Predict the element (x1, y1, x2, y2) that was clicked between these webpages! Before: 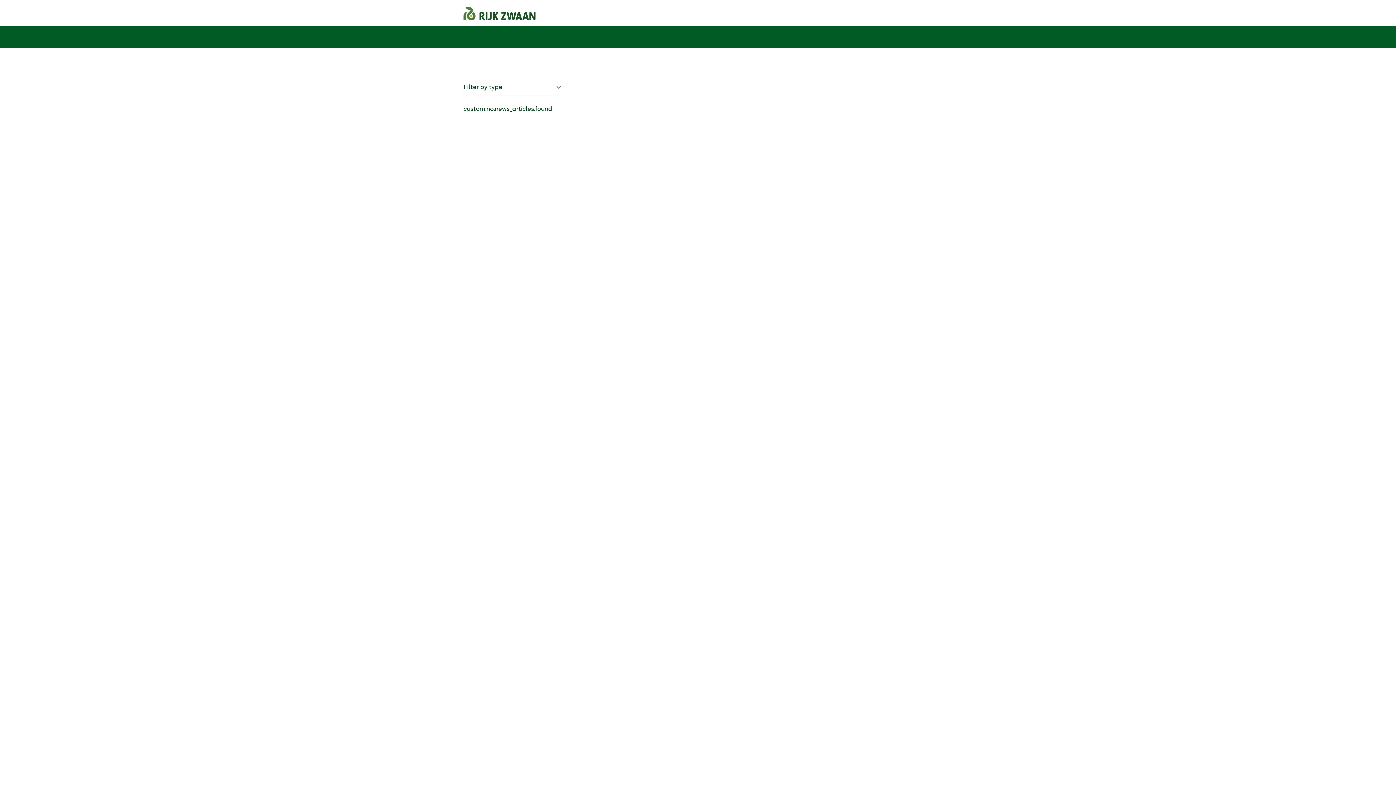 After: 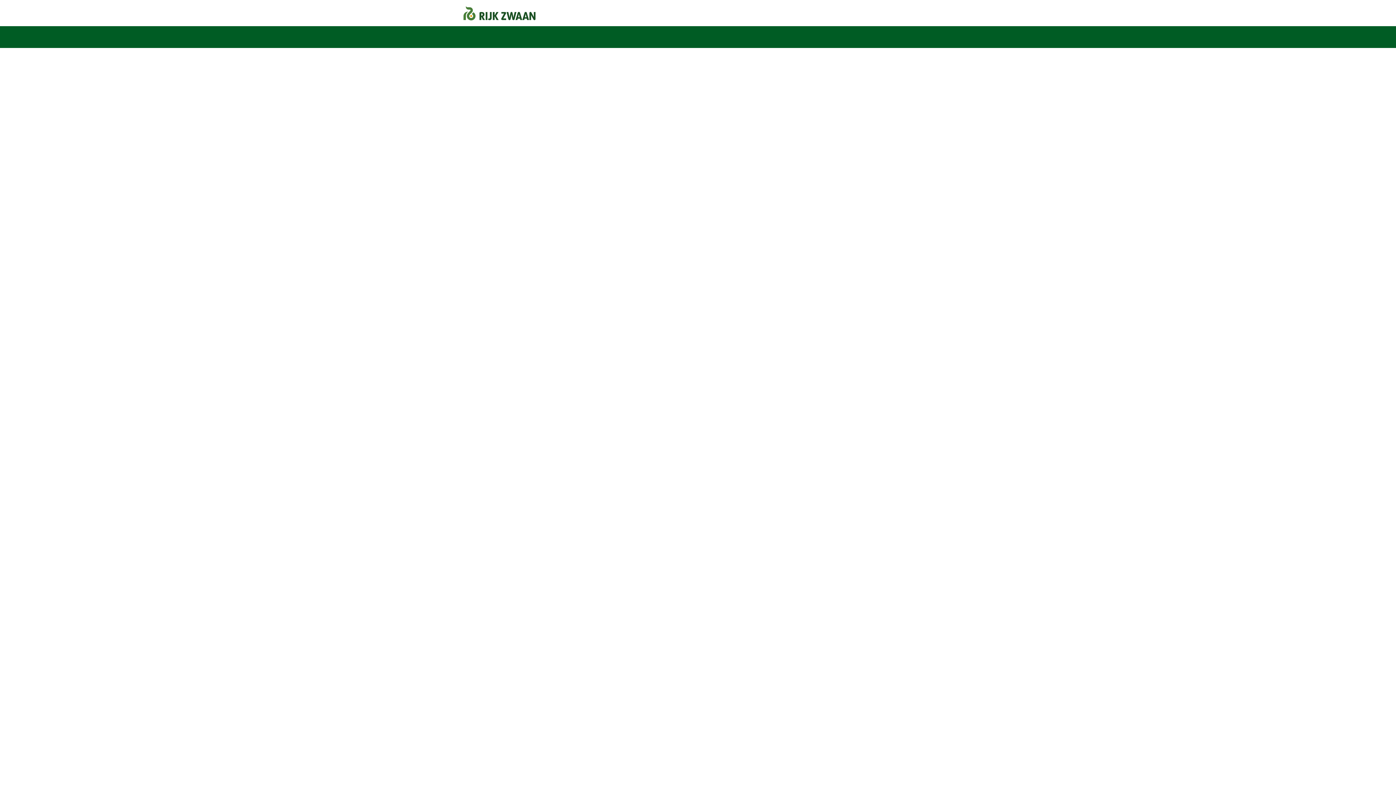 Action: bbox: (463, 9, 535, 15)